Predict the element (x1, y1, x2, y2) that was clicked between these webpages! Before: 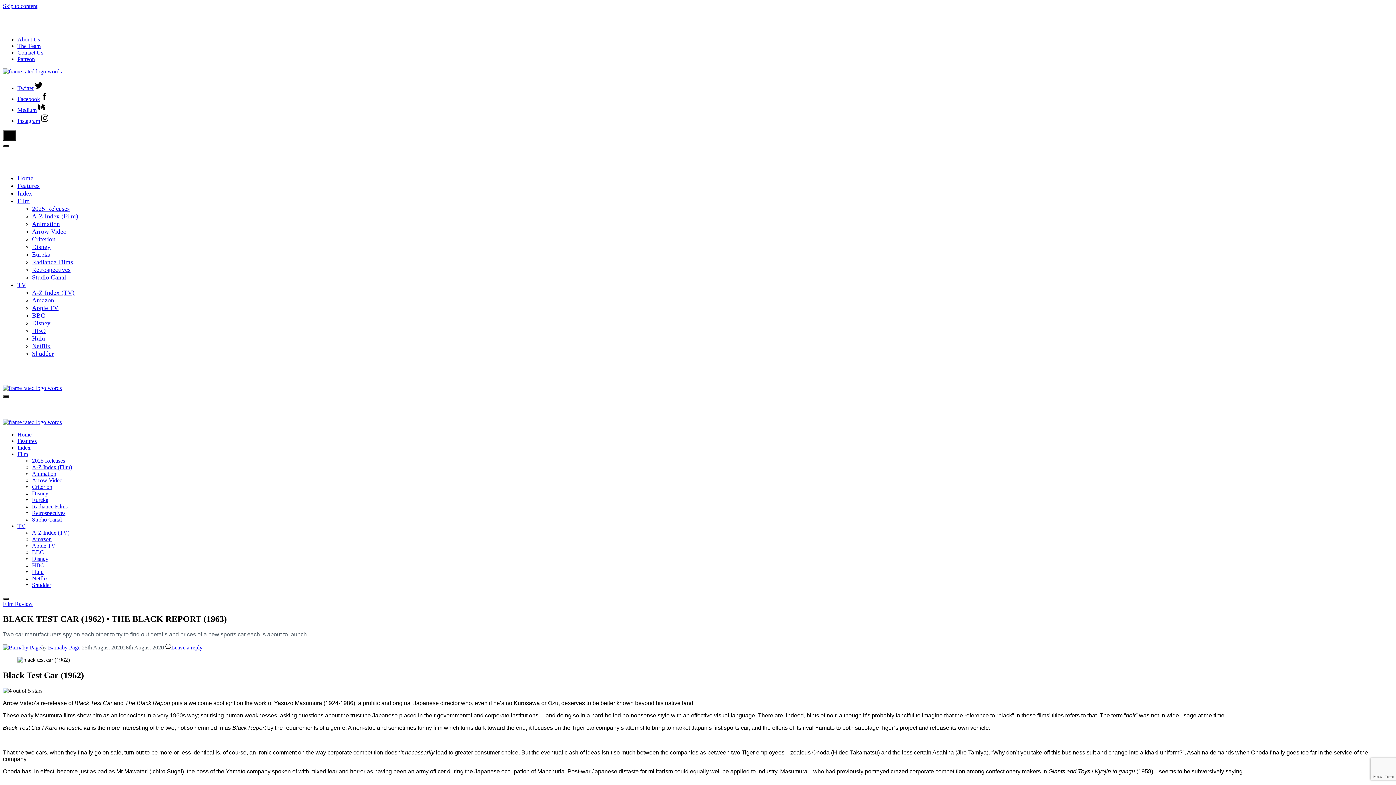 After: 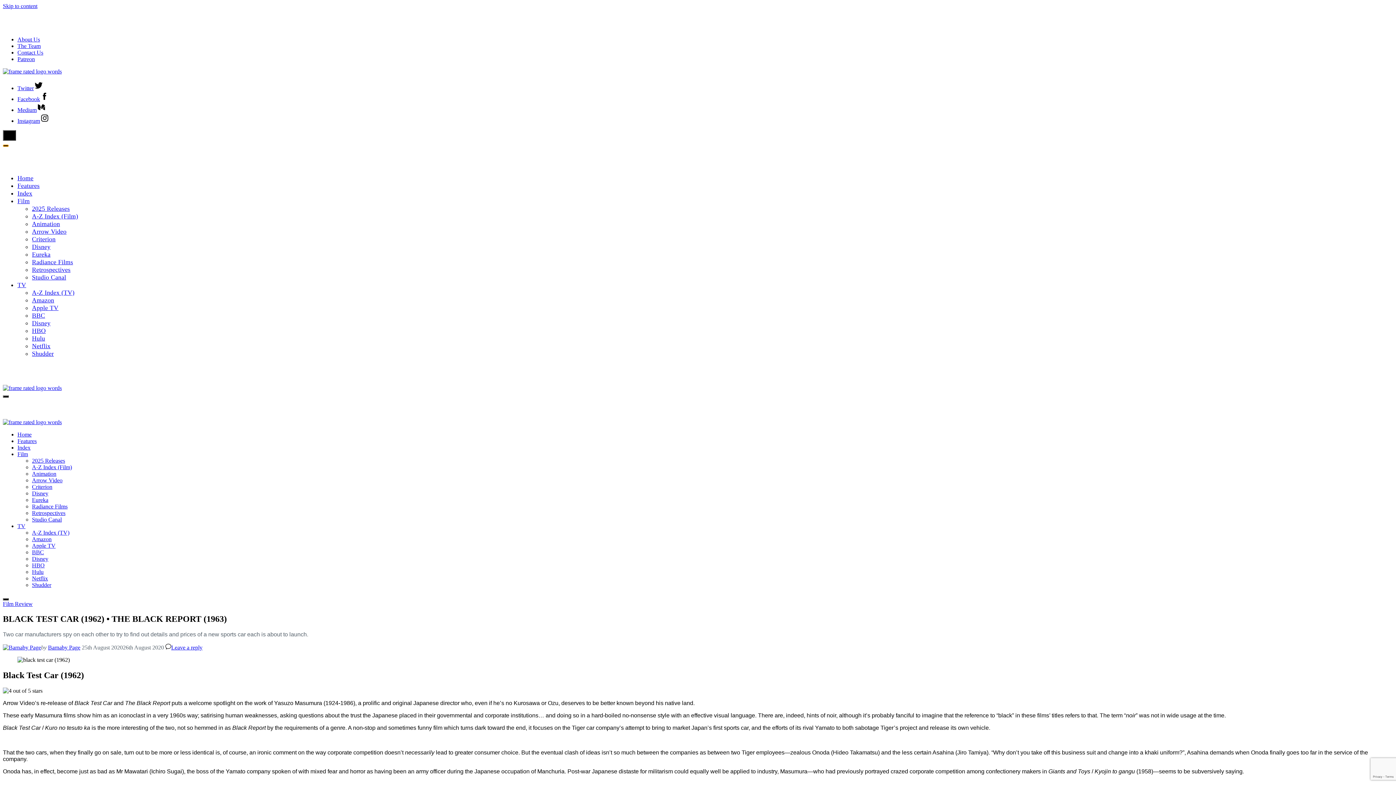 Action: bbox: (2, 144, 8, 146) label: Menu